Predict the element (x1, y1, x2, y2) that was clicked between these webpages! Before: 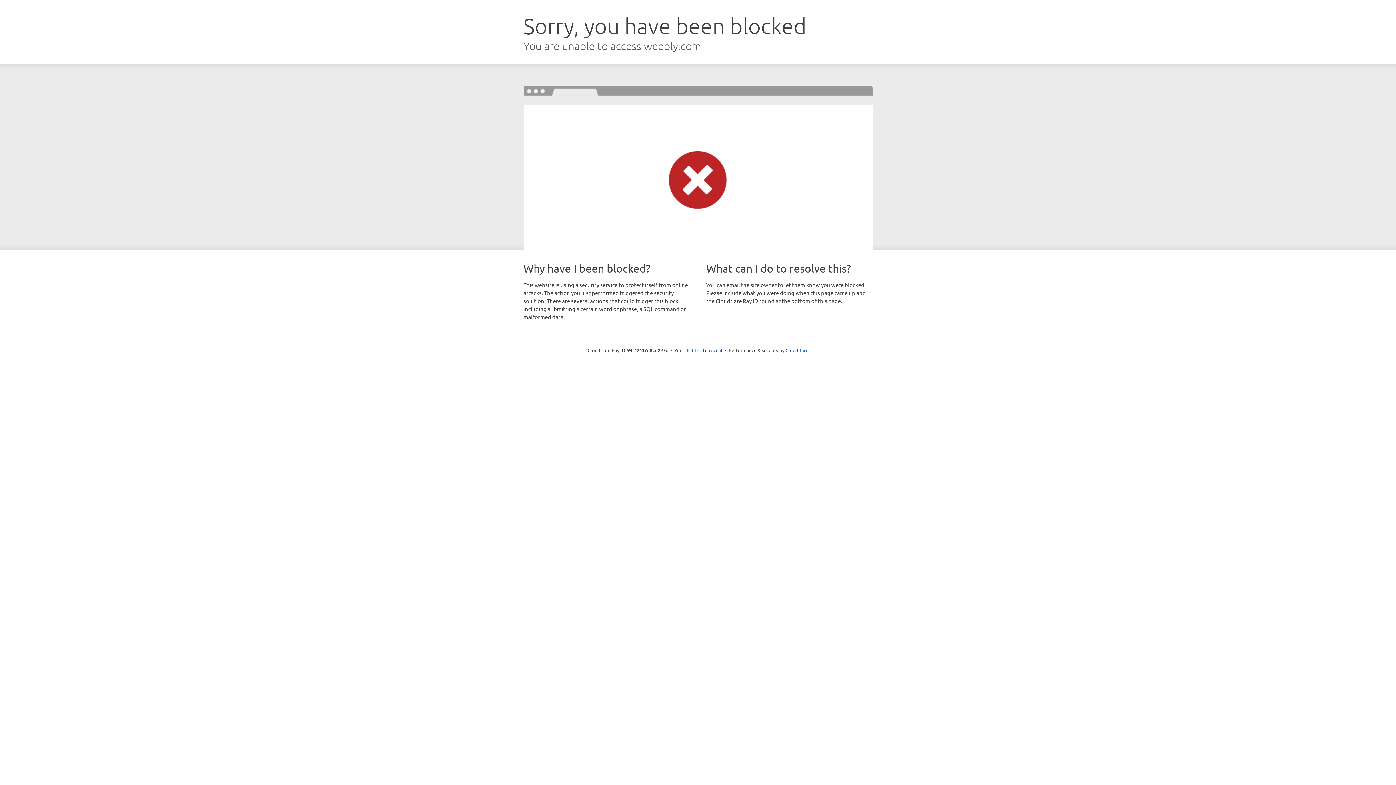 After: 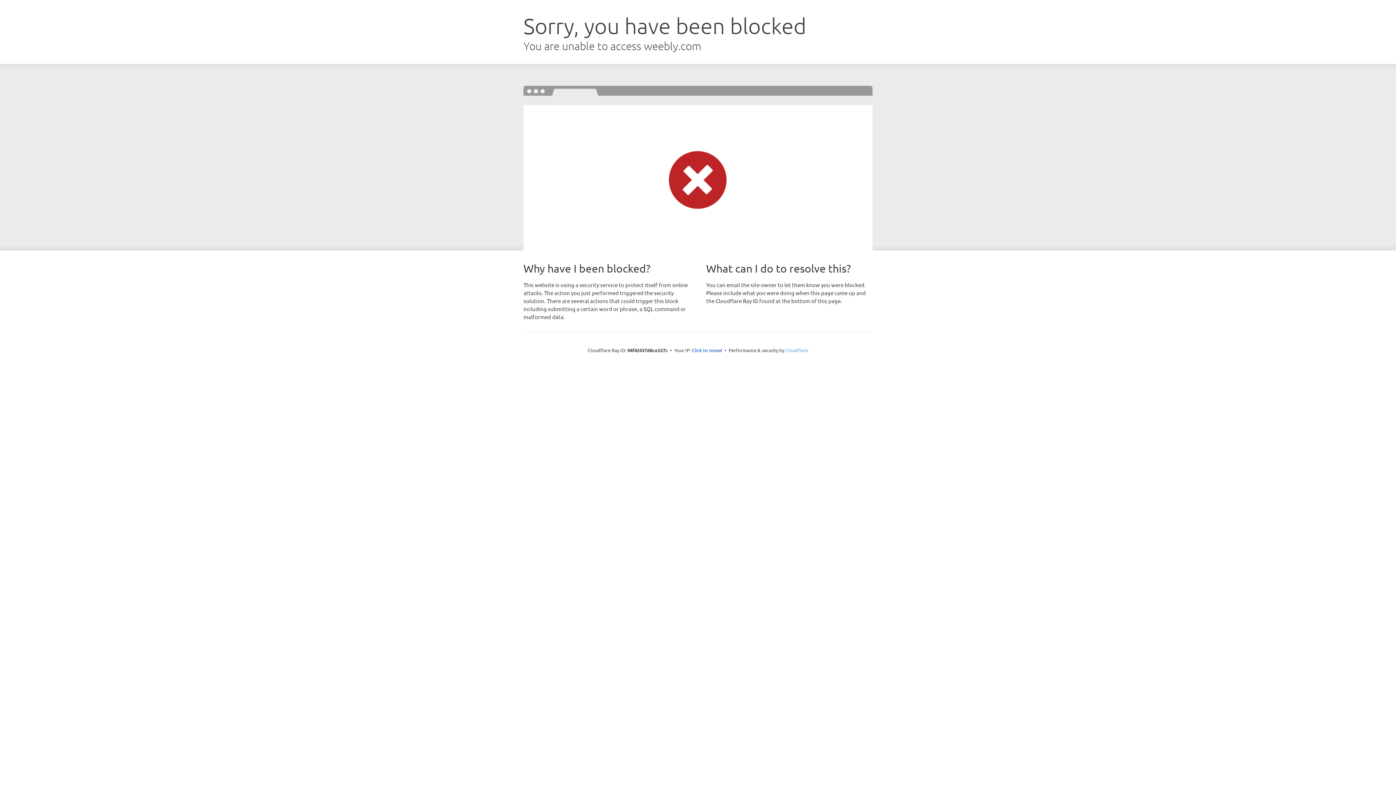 Action: label: Cloudflare bbox: (785, 347, 808, 353)